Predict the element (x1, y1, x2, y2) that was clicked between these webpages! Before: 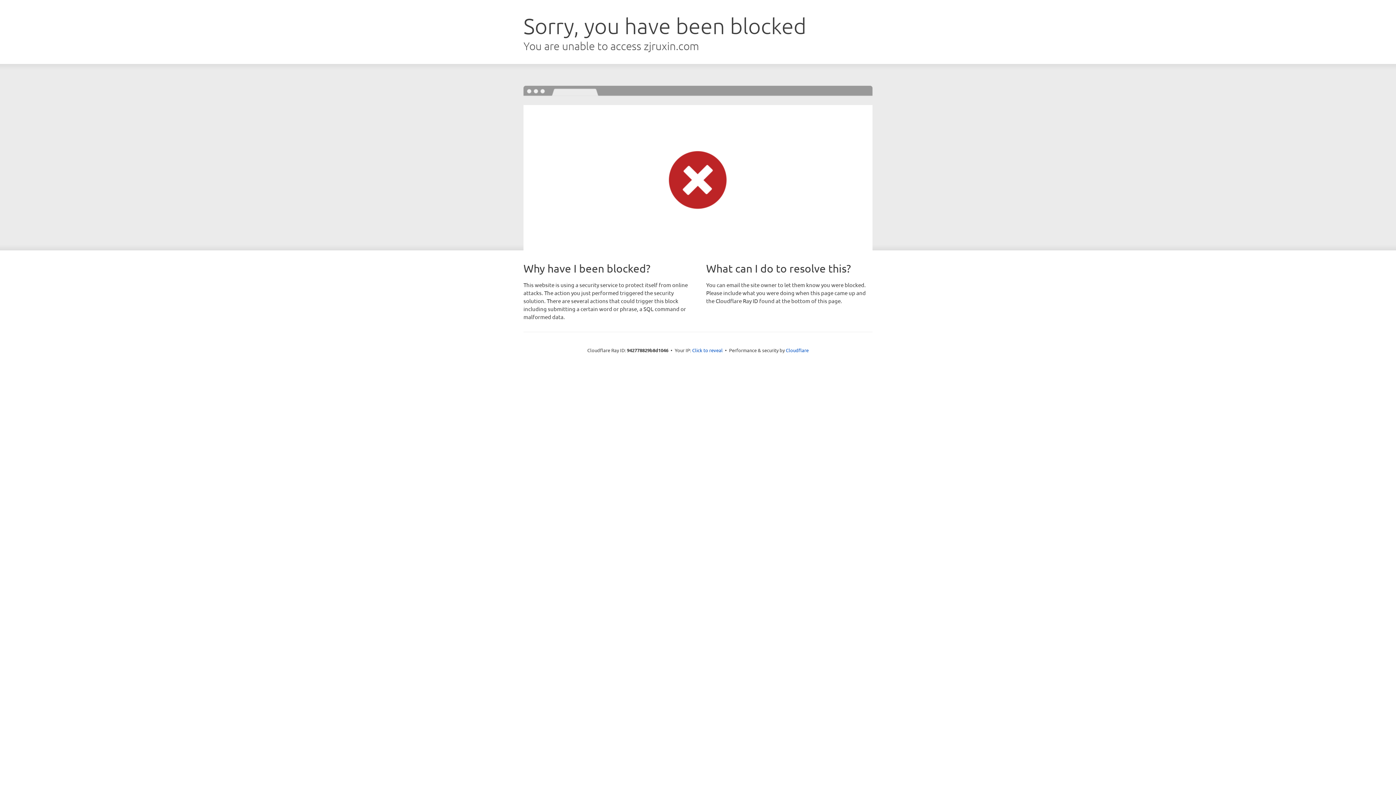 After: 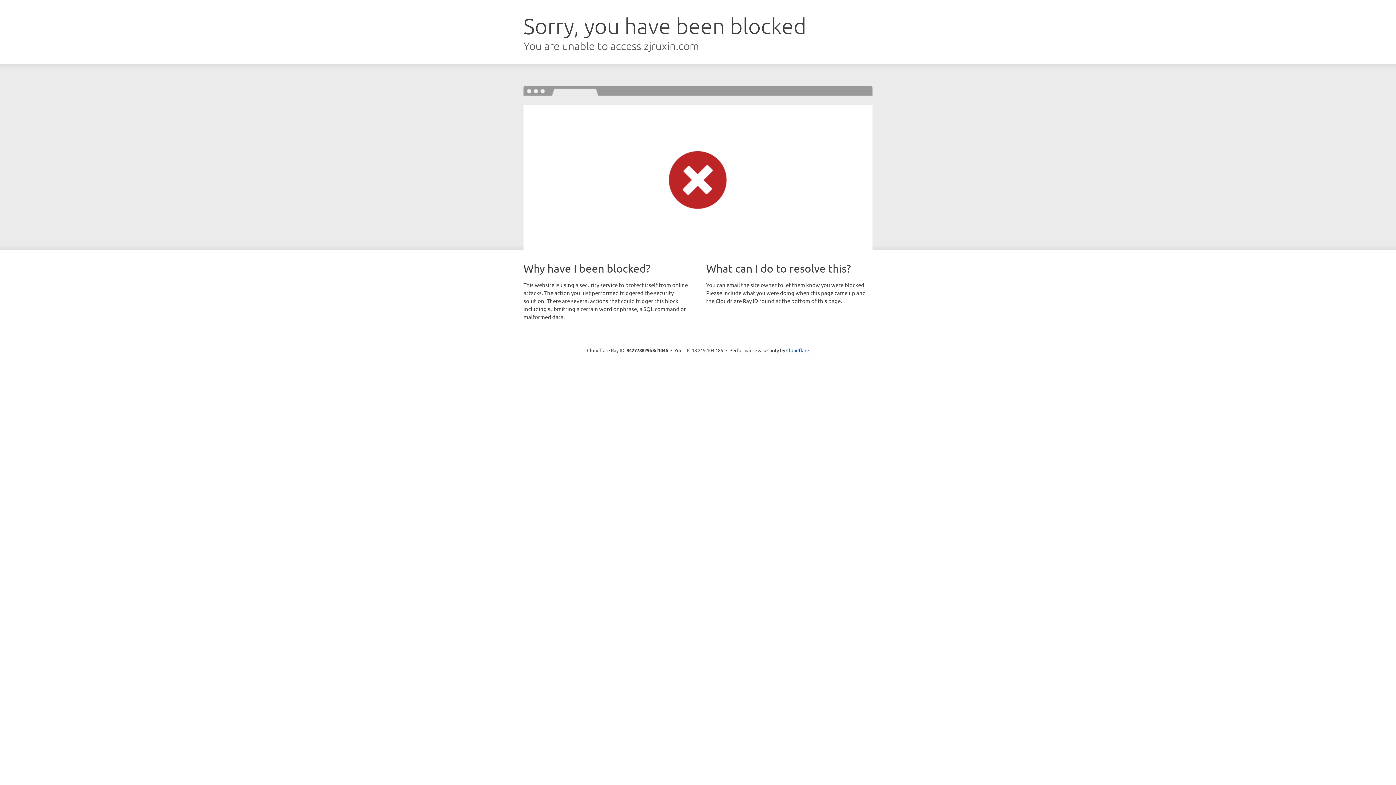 Action: label: Click to reveal bbox: (692, 346, 722, 353)